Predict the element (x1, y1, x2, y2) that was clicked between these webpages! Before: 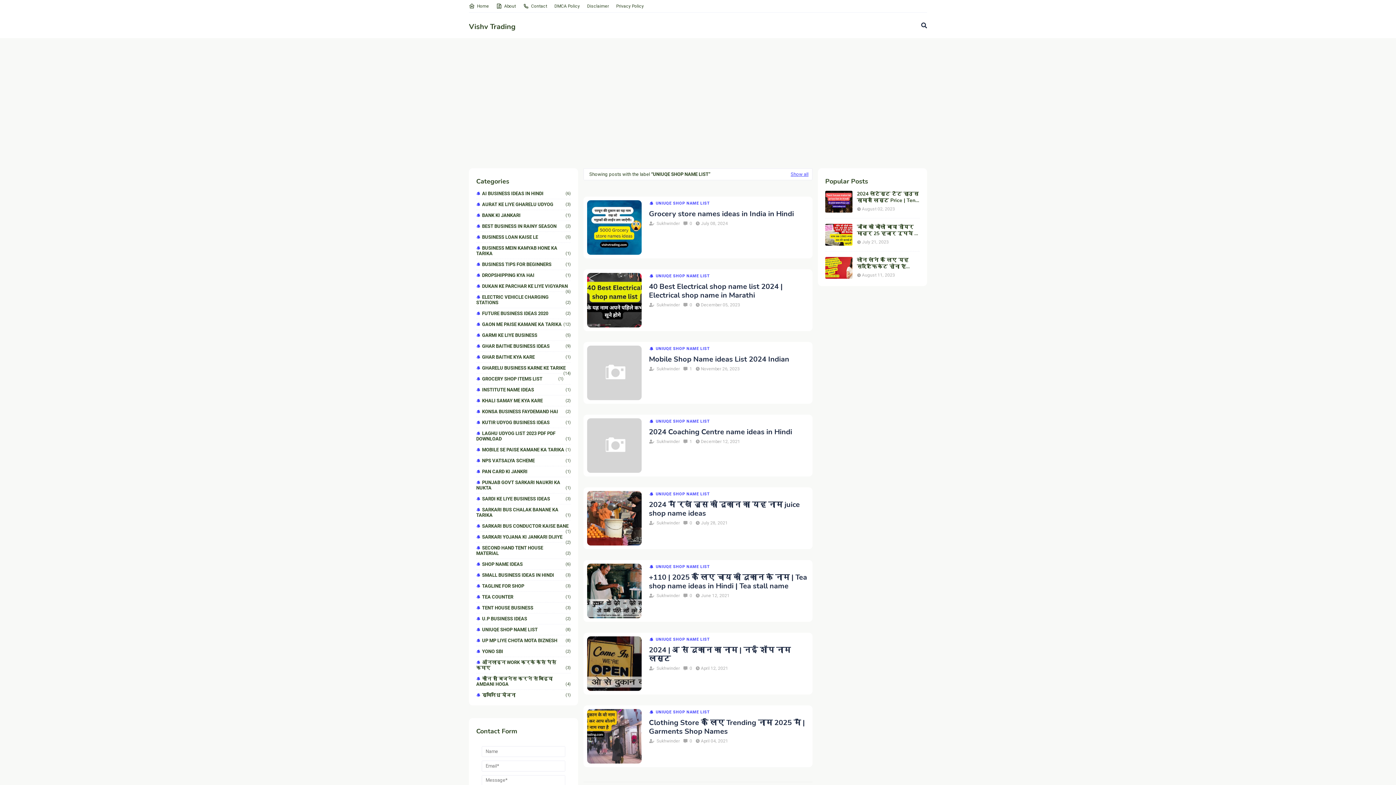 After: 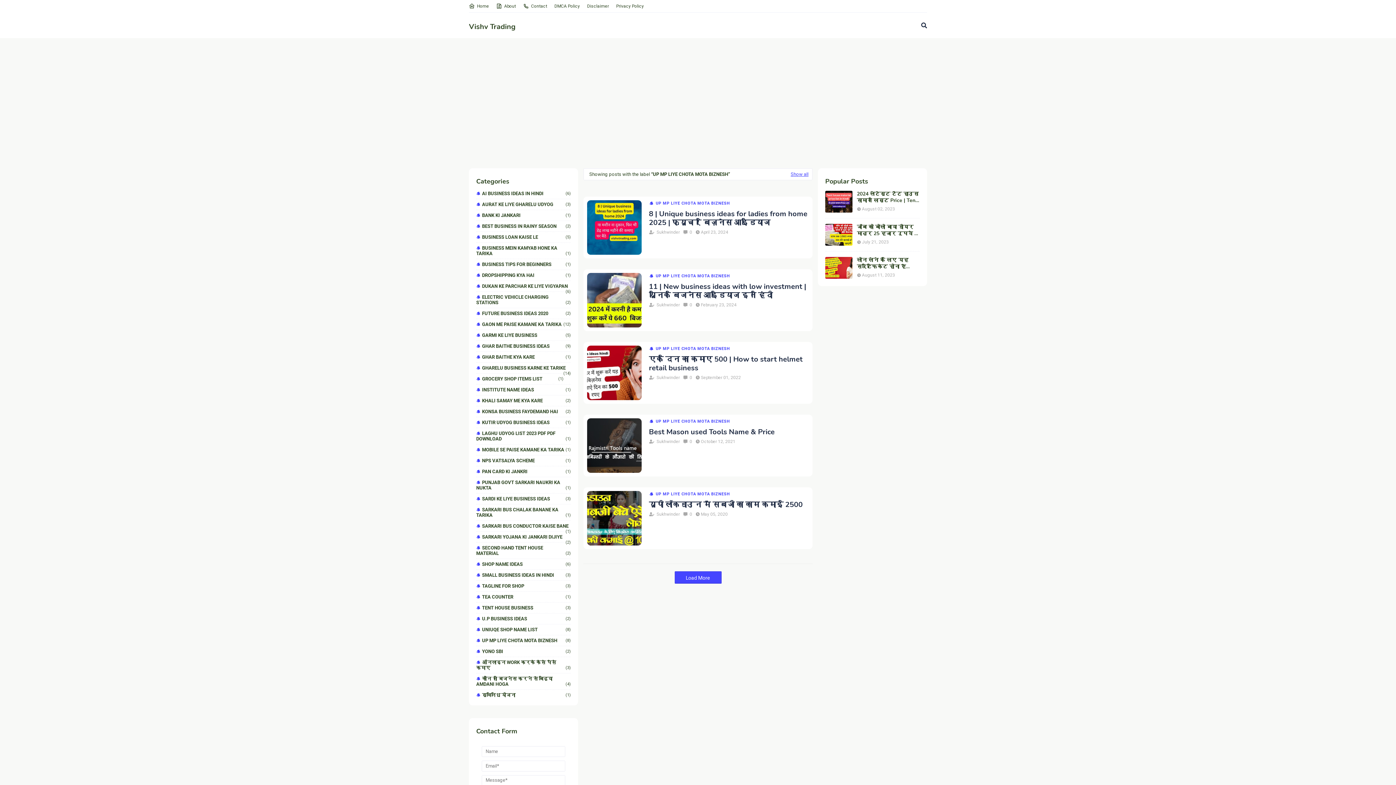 Action: bbox: (476, 638, 570, 643) label: UP MP LIYE CHOTA MOTA BIZNESH
(8)